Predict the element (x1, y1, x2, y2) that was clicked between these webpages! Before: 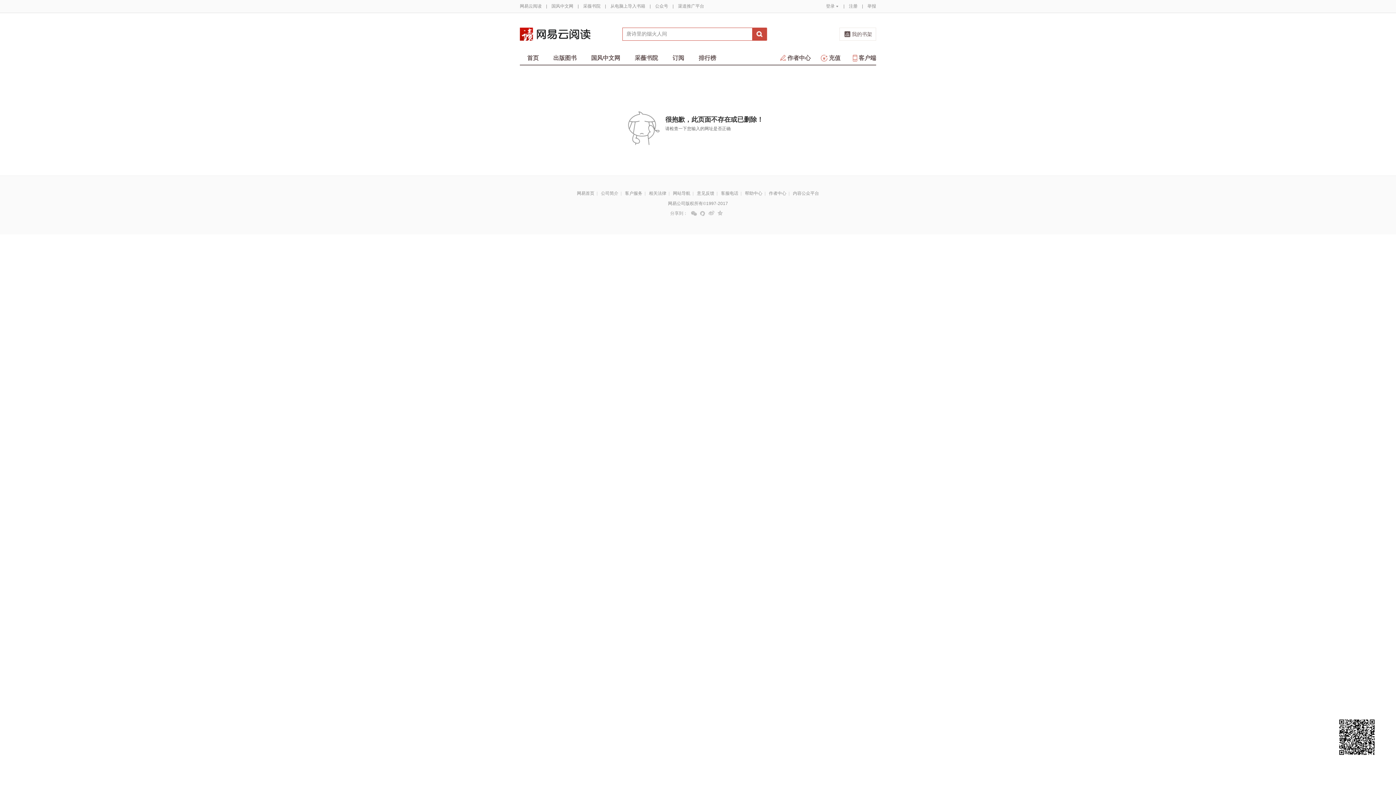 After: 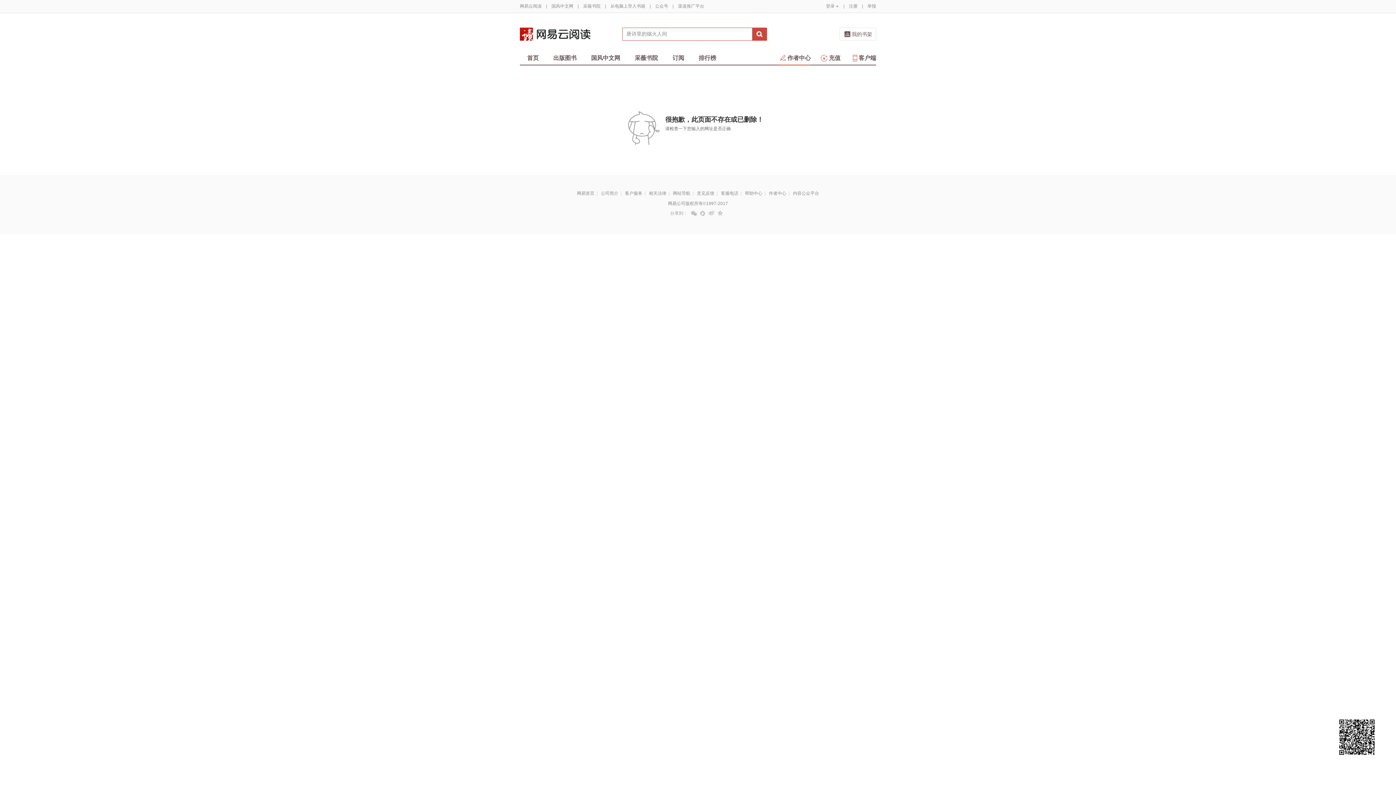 Action: bbox: (779, 51, 810, 64) label: 作者中心